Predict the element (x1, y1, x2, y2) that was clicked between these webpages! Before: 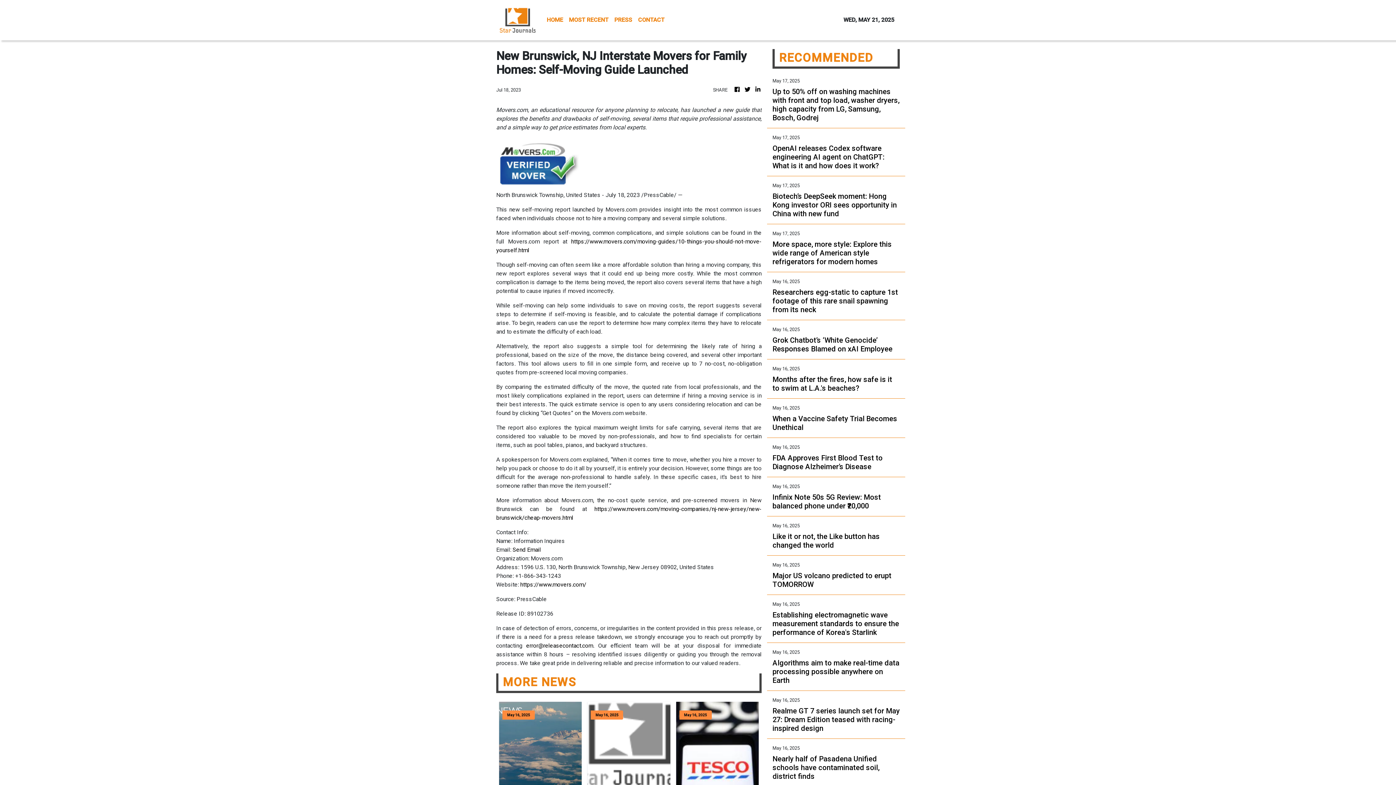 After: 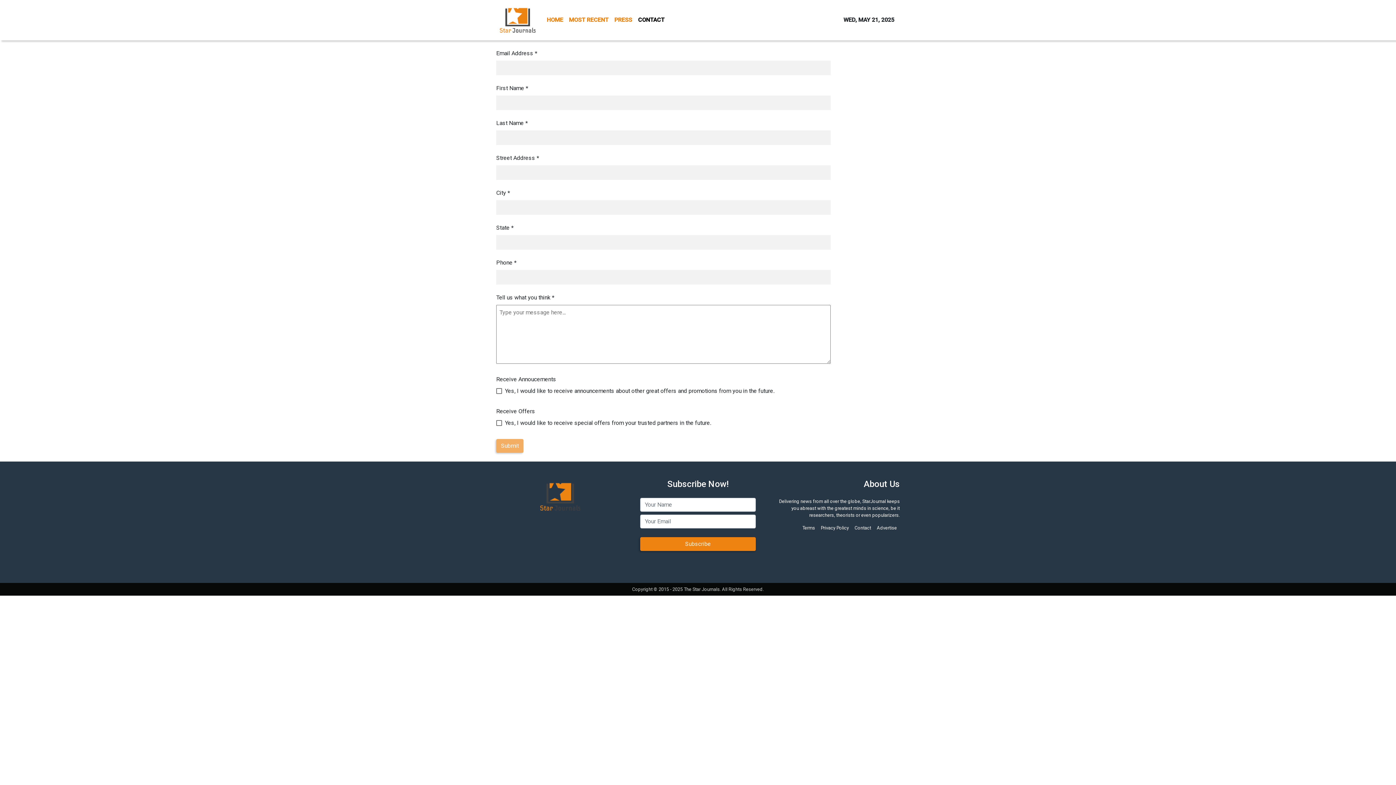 Action: label: CONTACT bbox: (635, 12, 667, 27)